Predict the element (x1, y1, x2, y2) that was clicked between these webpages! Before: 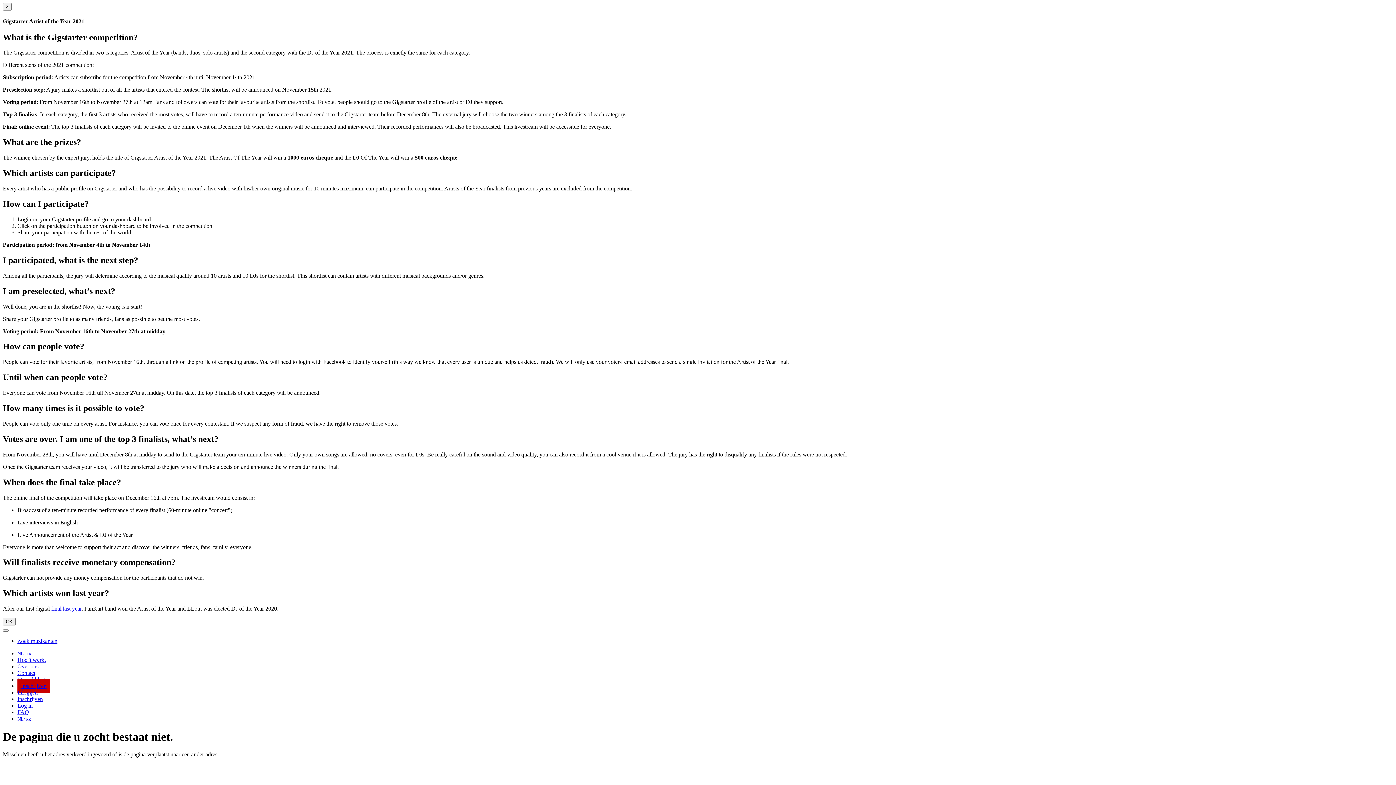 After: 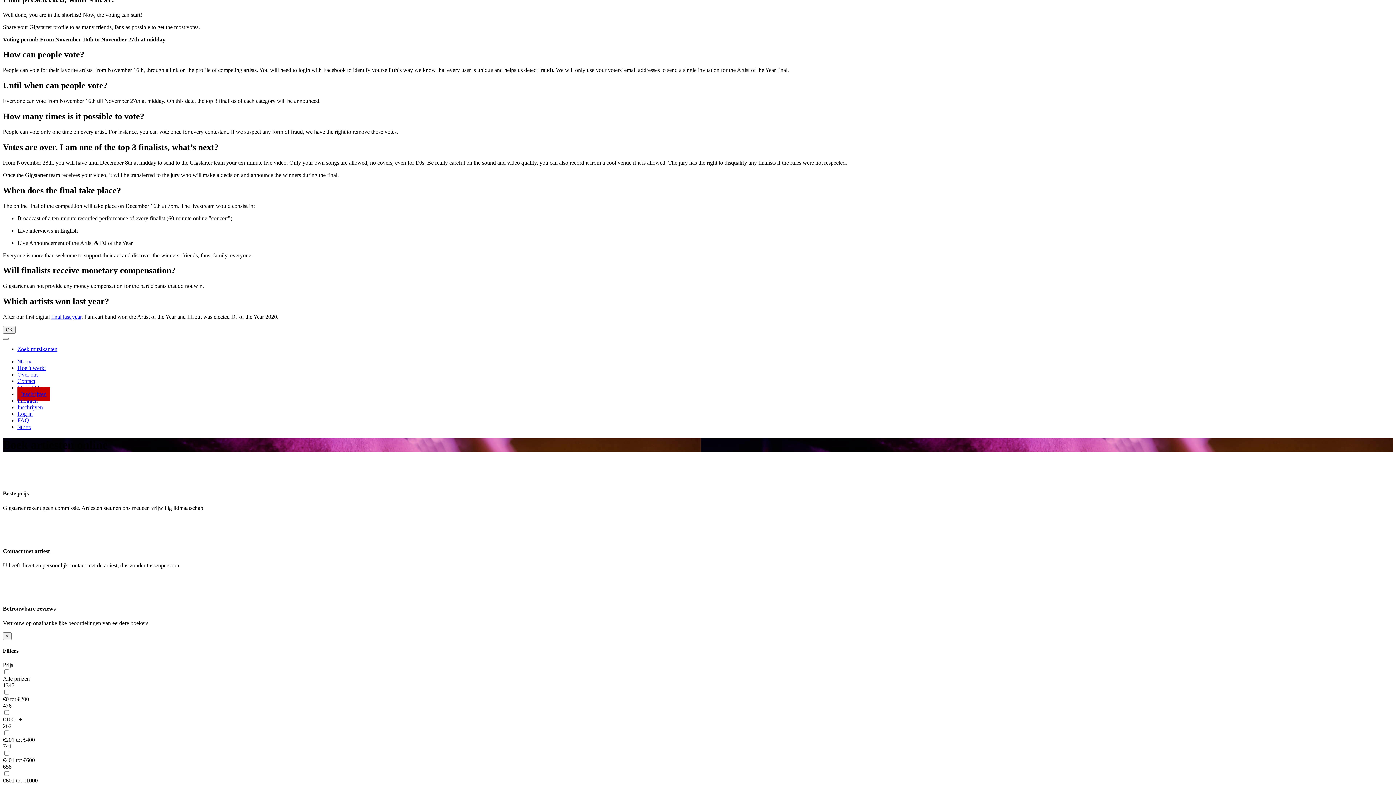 Action: bbox: (17, 638, 57, 644) label: Zoek muzikanten